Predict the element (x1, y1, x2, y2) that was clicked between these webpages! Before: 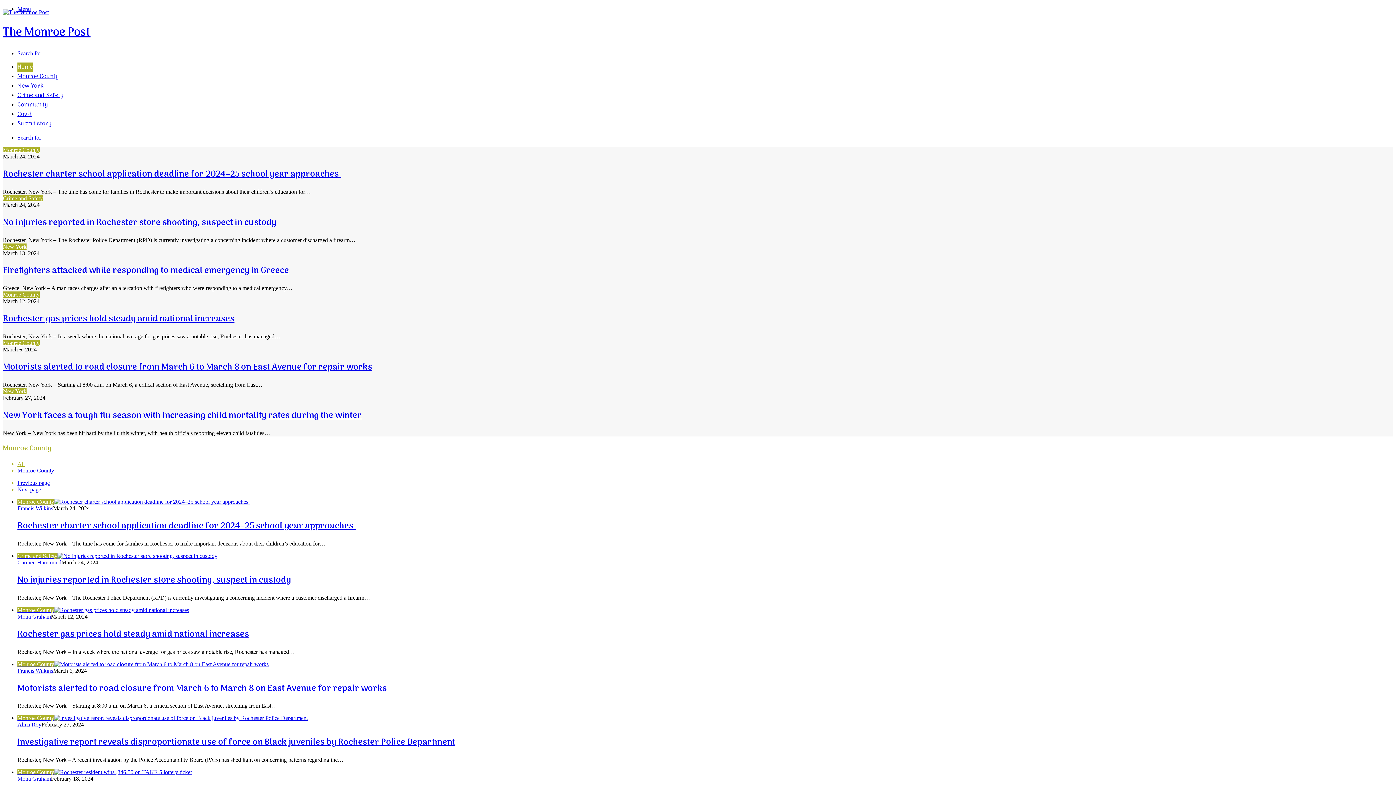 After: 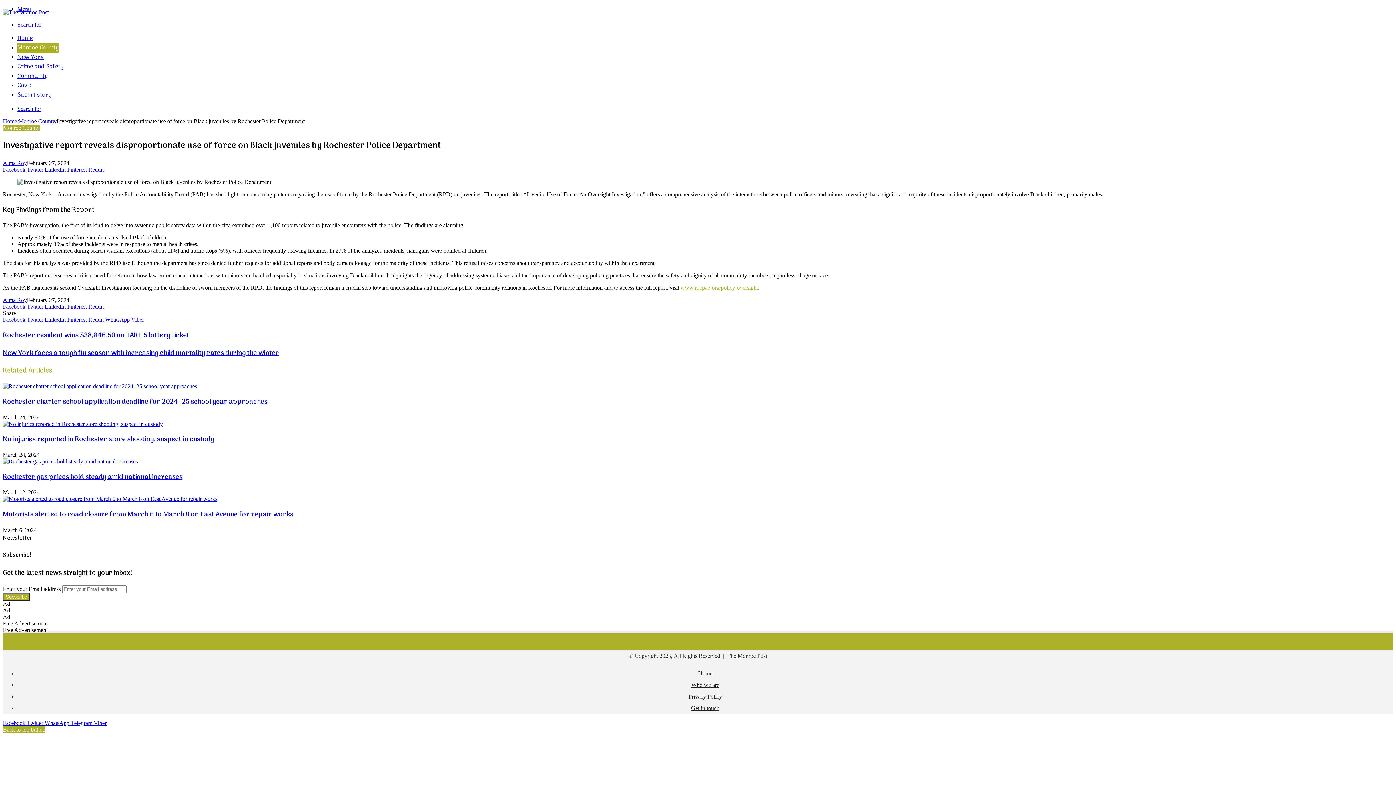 Action: label: Investigative report reveals disproportionate use of force on Black juveniles by Rochester Police Department bbox: (17, 715, 308, 721)